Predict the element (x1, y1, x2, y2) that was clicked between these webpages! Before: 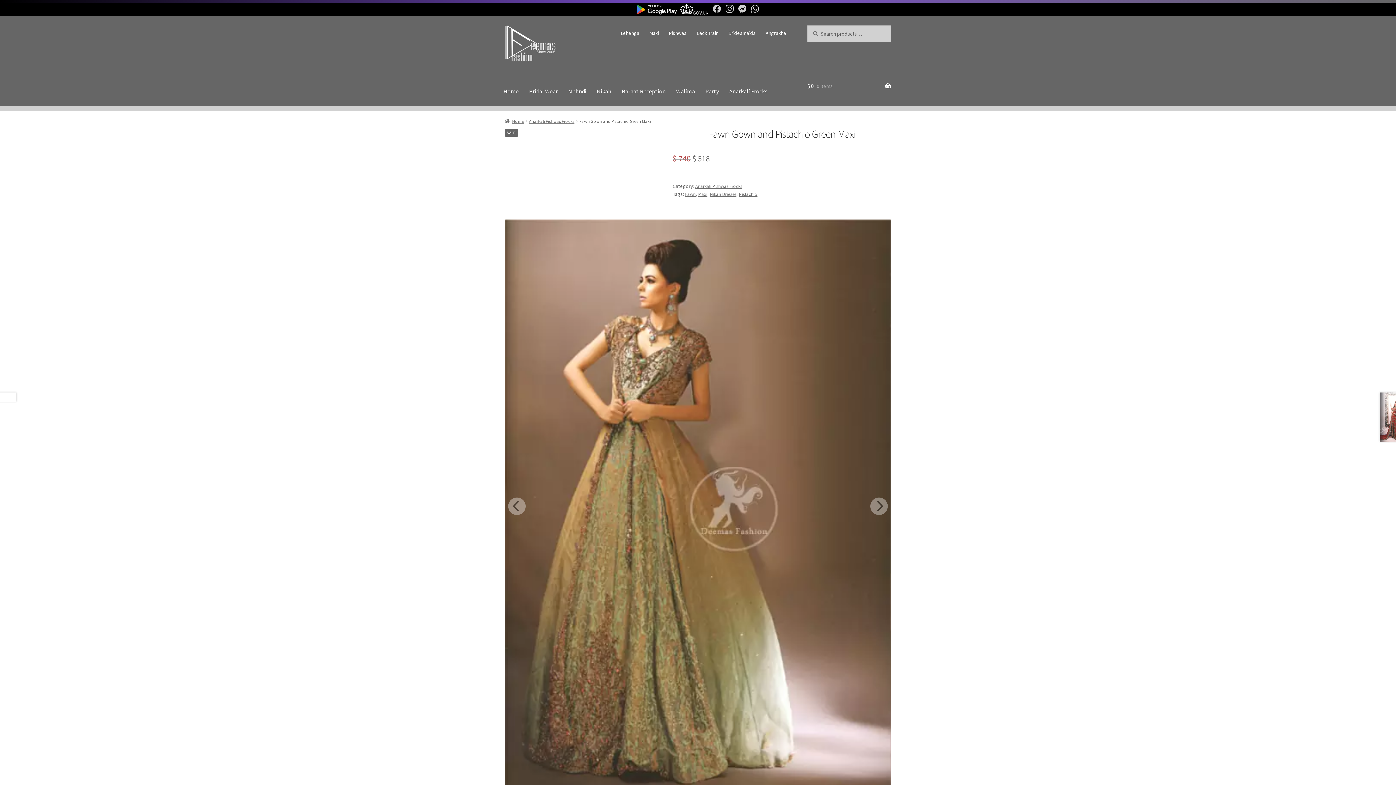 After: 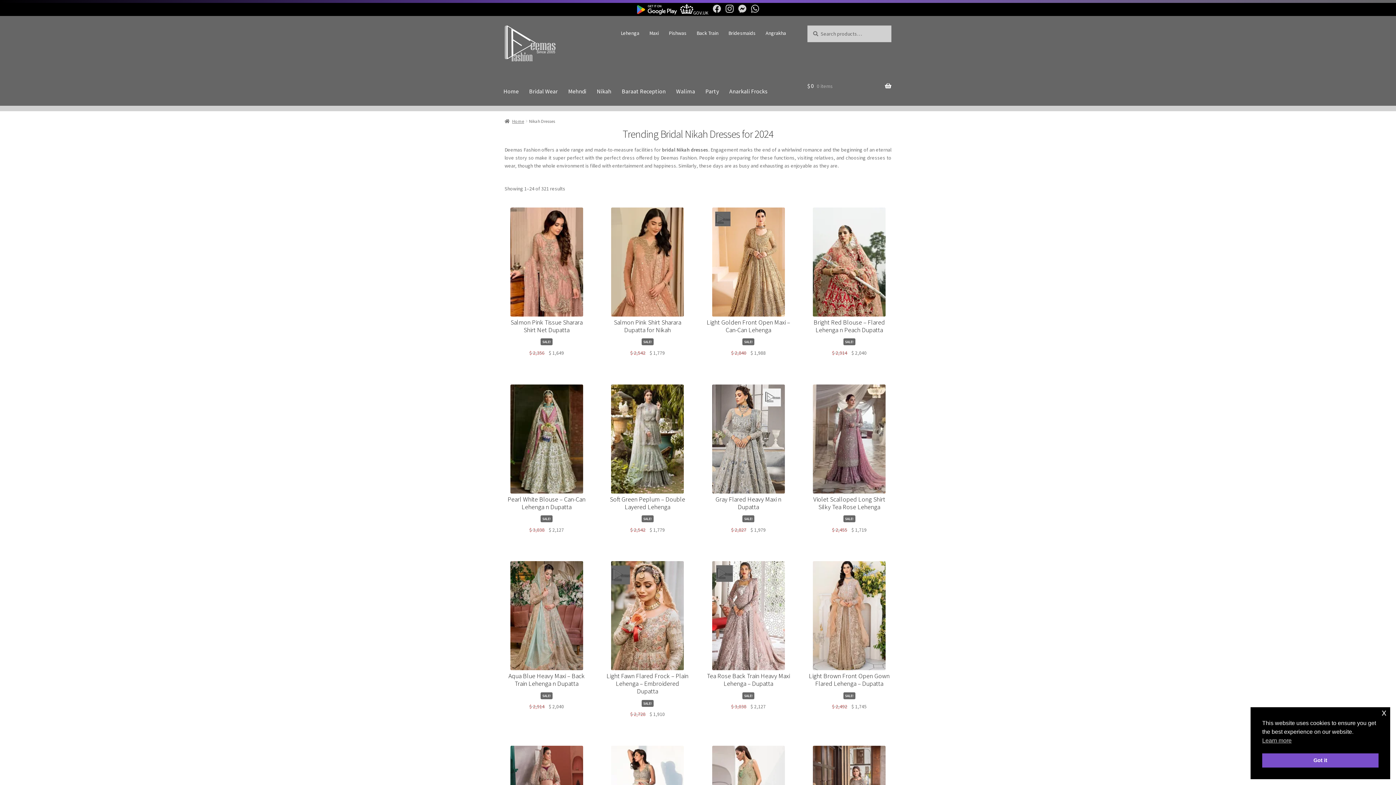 Action: bbox: (592, 77, 616, 105) label: Nikah